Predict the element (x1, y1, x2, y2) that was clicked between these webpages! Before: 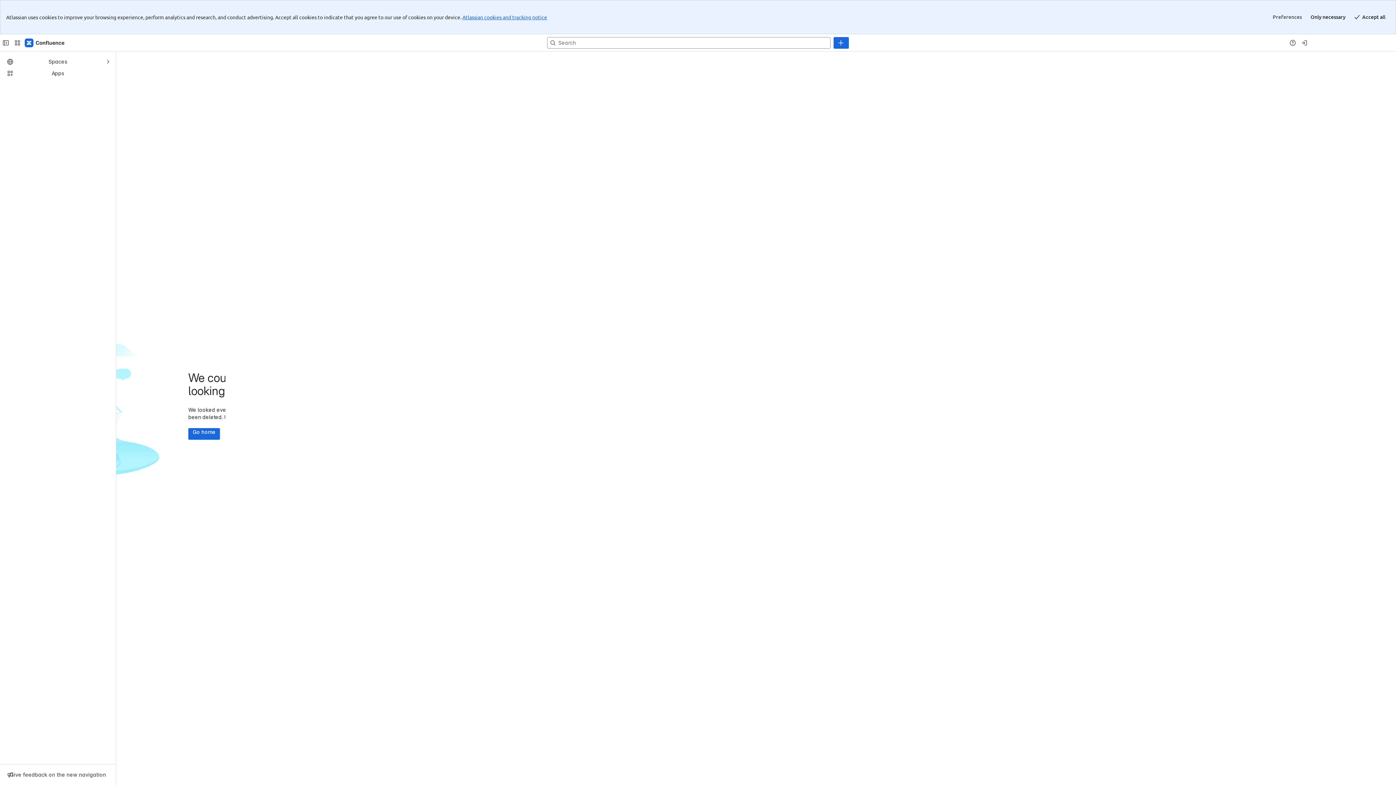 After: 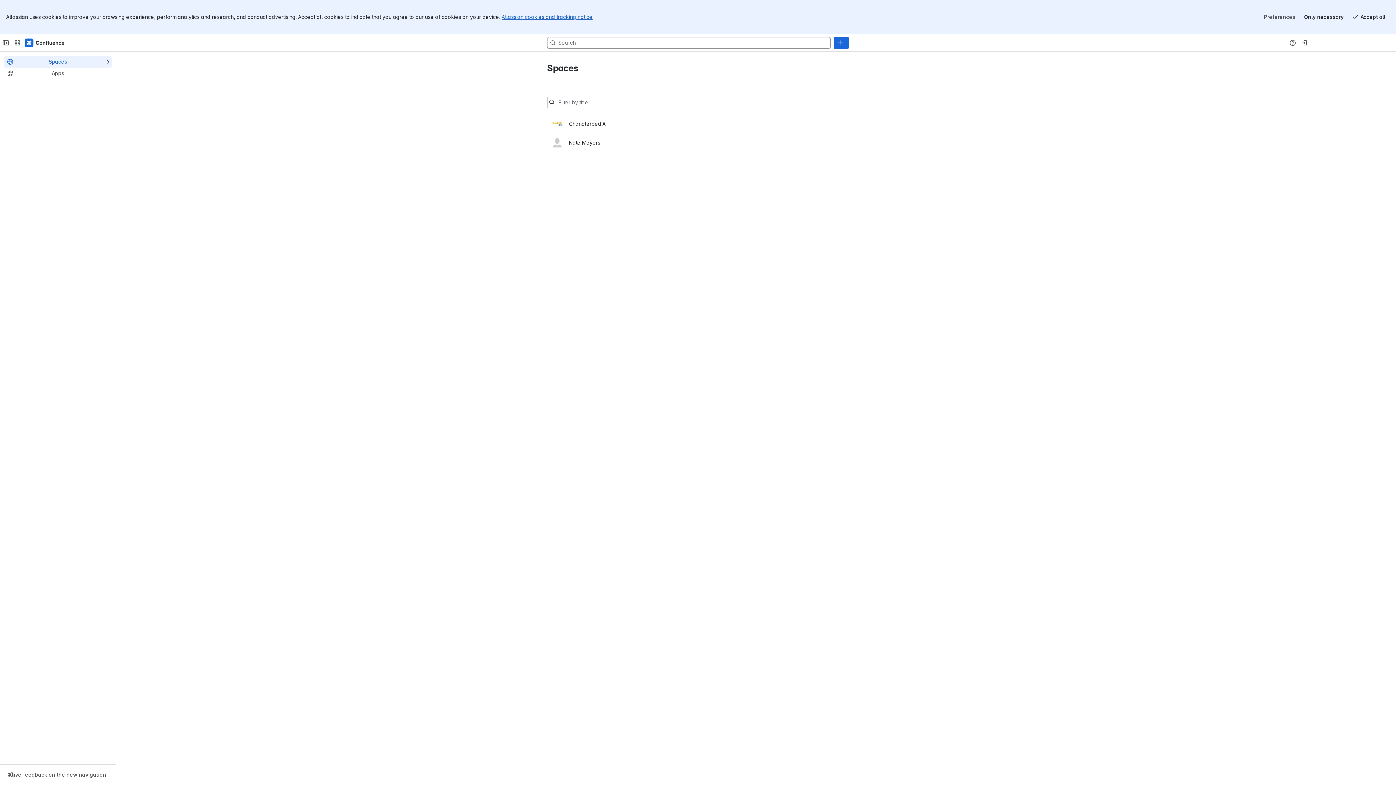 Action: label: Confluence bbox: (24, 2, 64, 14)